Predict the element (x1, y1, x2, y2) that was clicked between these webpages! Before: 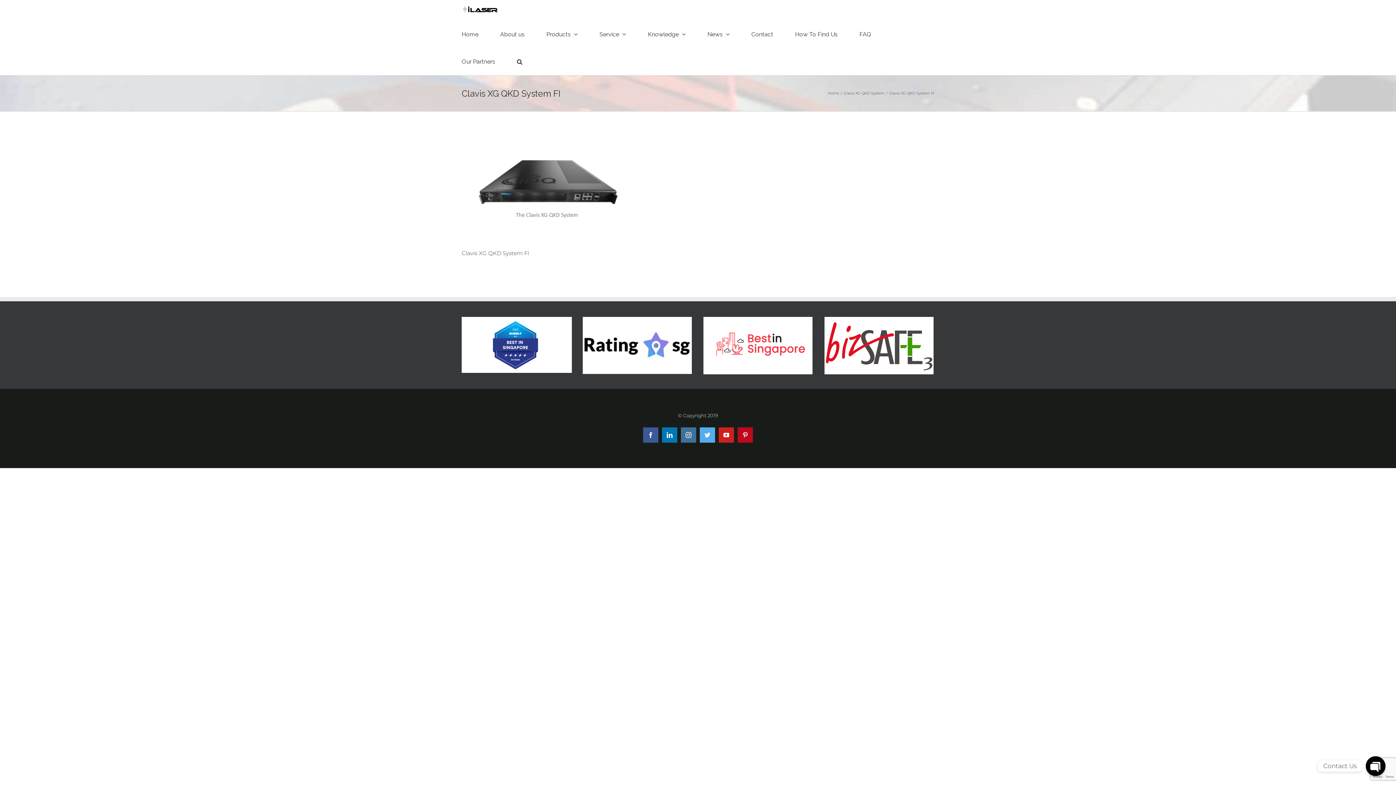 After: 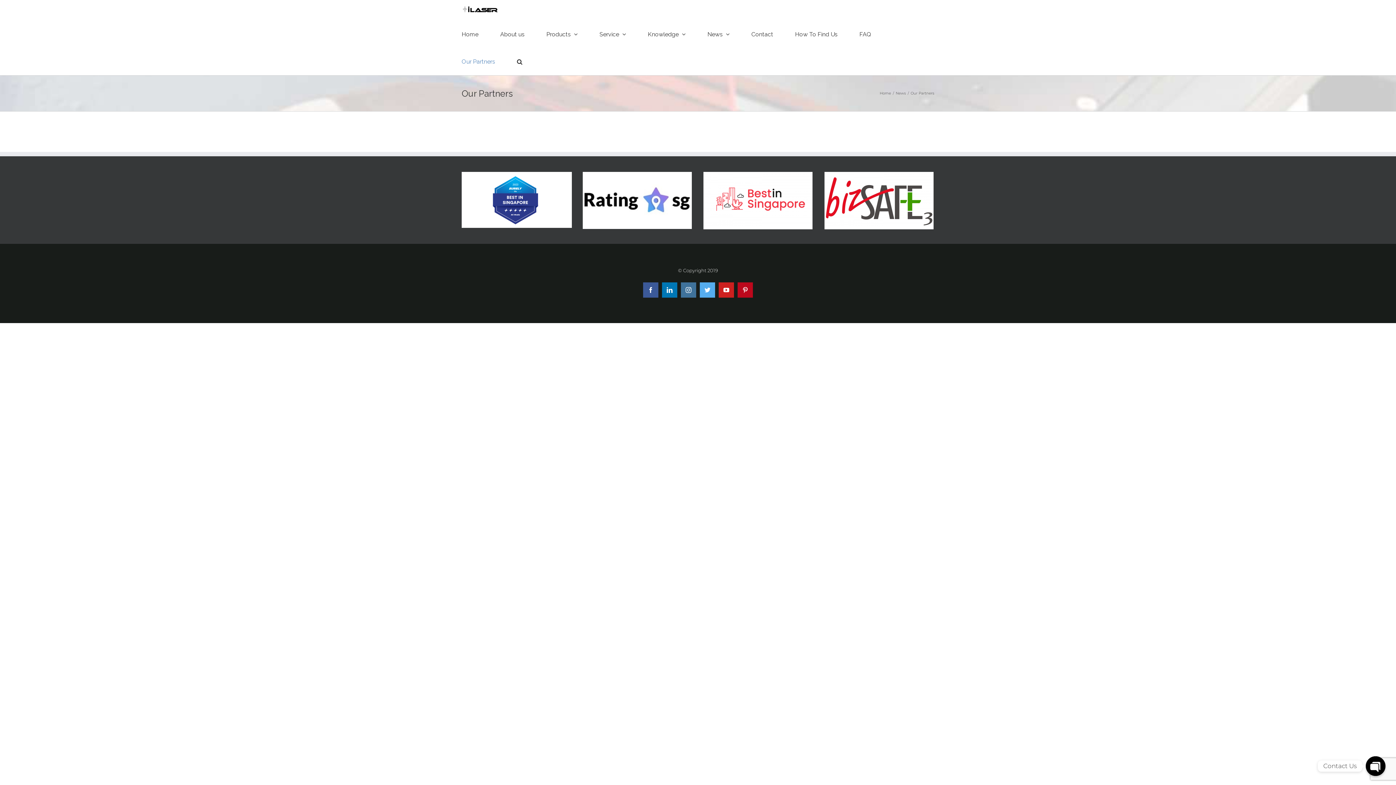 Action: bbox: (461, 48, 495, 75) label: Our Partners